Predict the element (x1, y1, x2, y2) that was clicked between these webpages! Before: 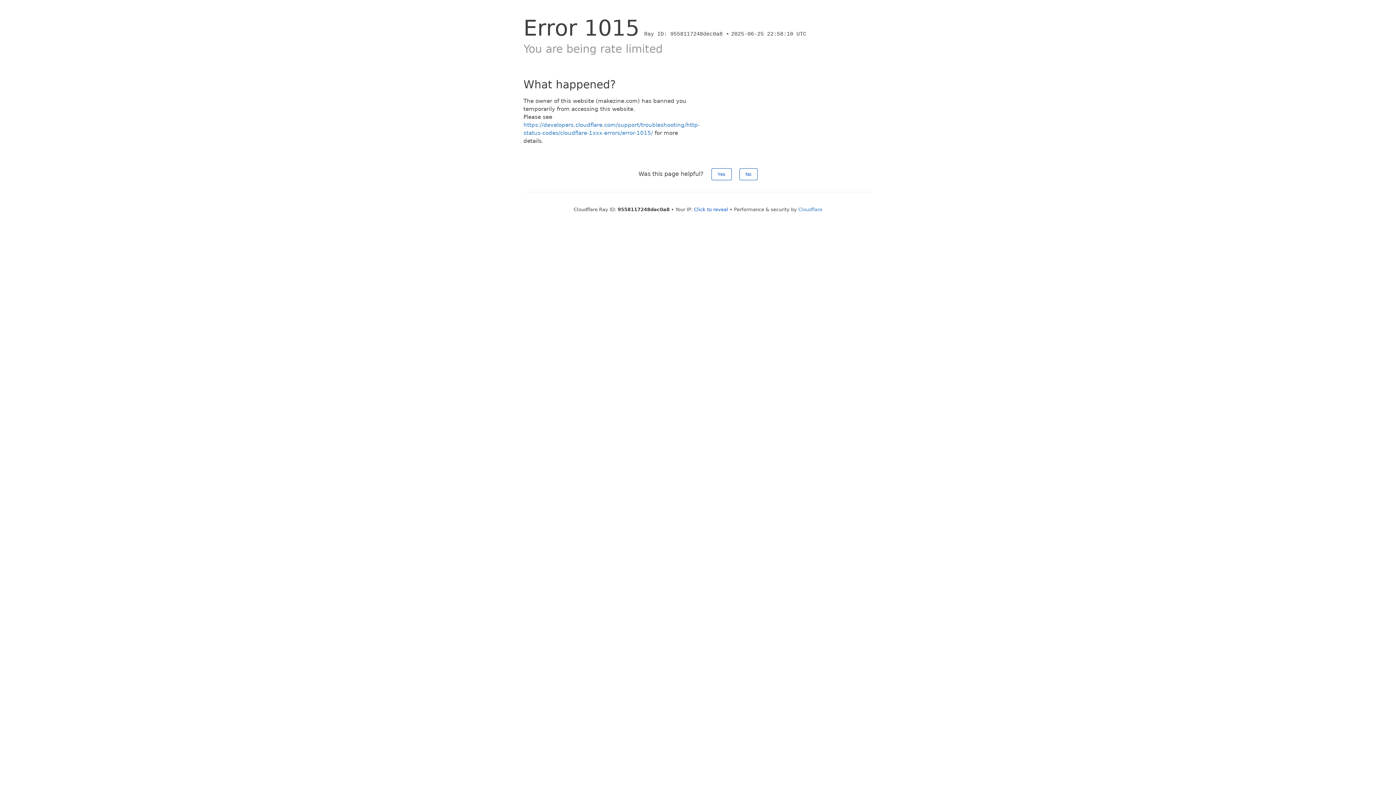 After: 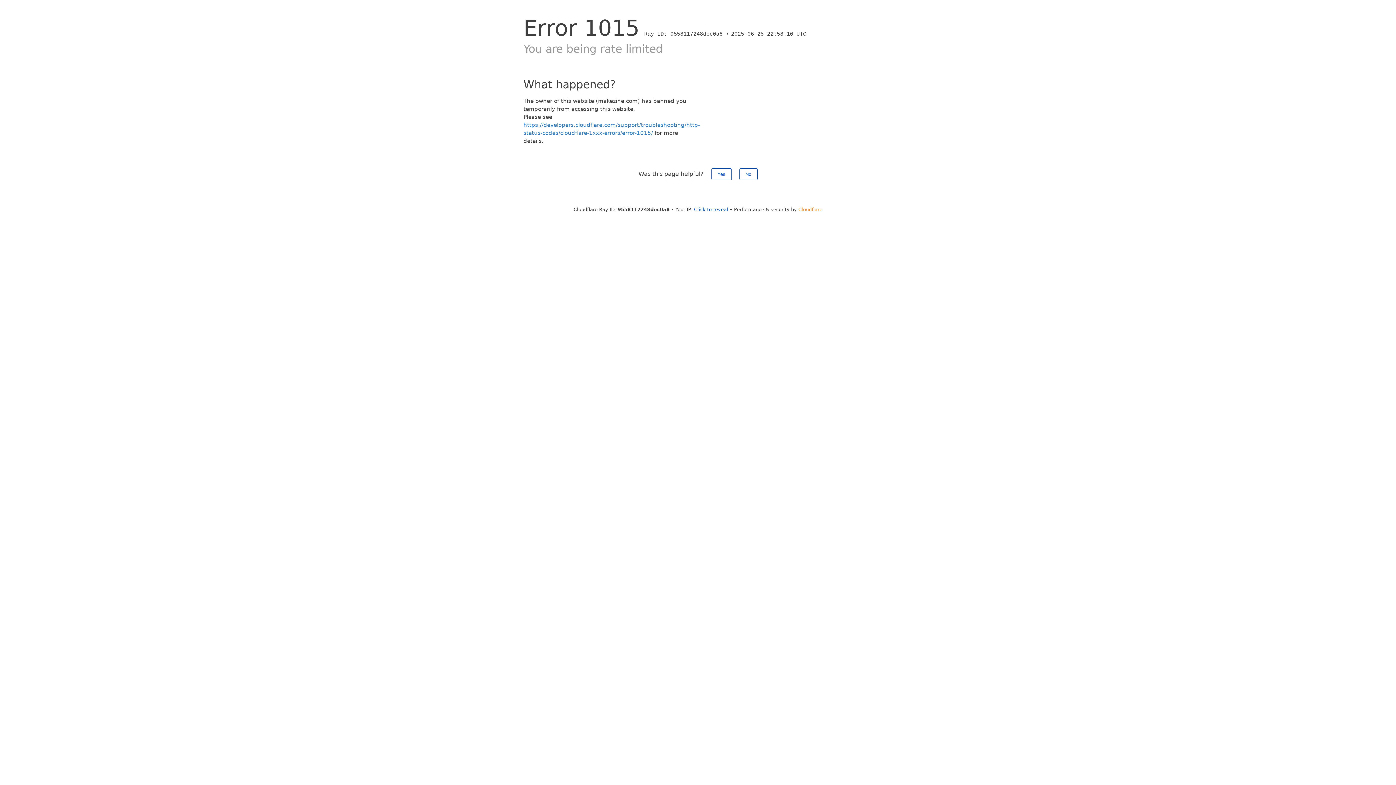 Action: label: Cloudflare bbox: (798, 206, 822, 212)